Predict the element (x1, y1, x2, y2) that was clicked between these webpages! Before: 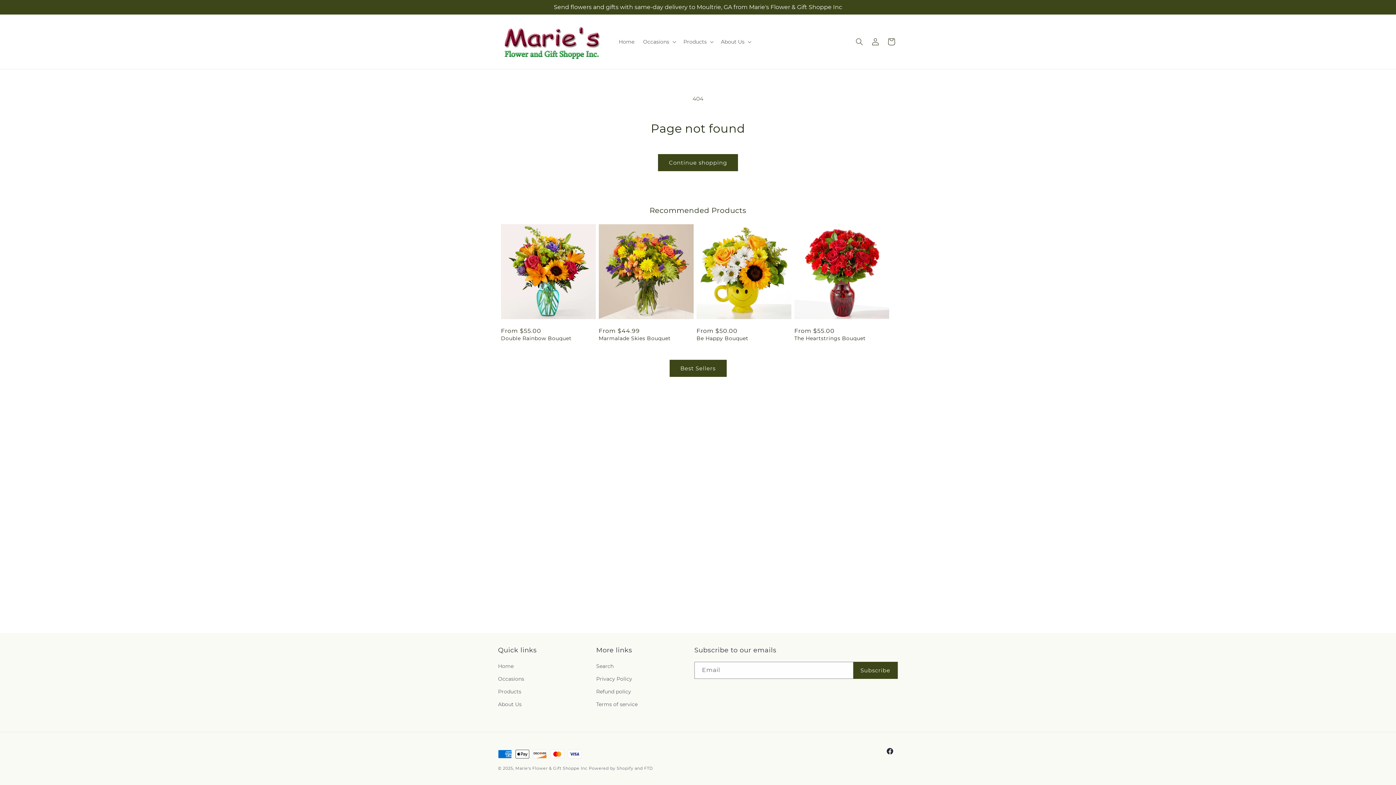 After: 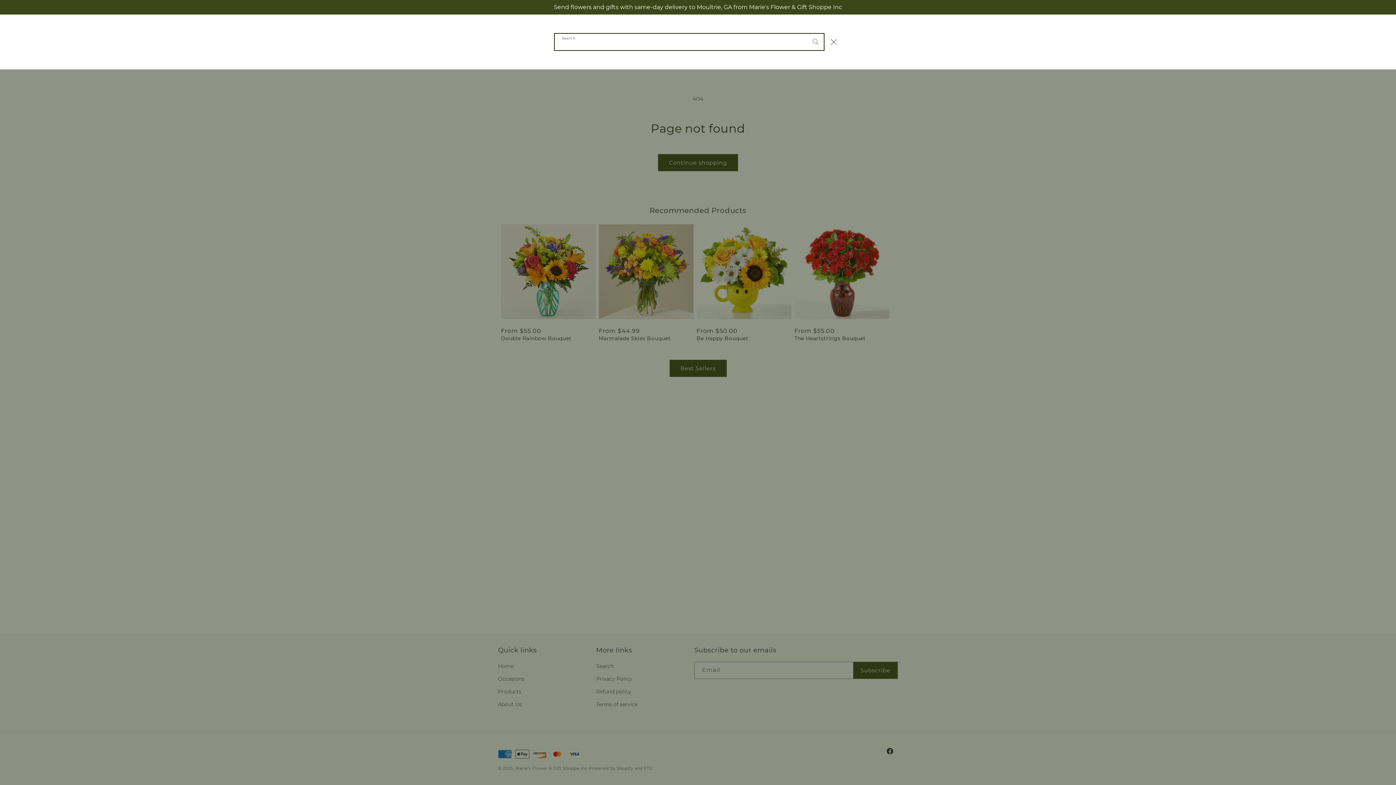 Action: bbox: (851, 33, 867, 49) label: Search